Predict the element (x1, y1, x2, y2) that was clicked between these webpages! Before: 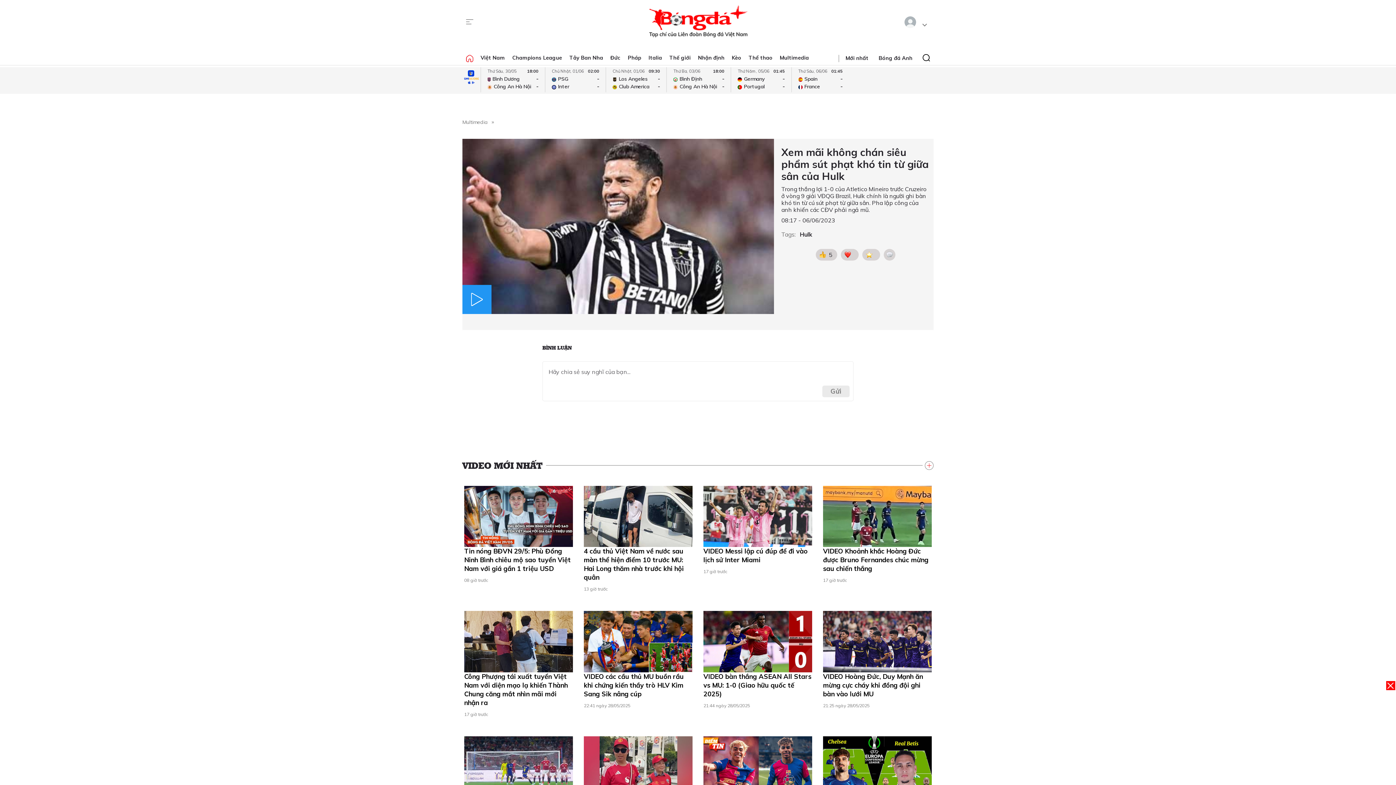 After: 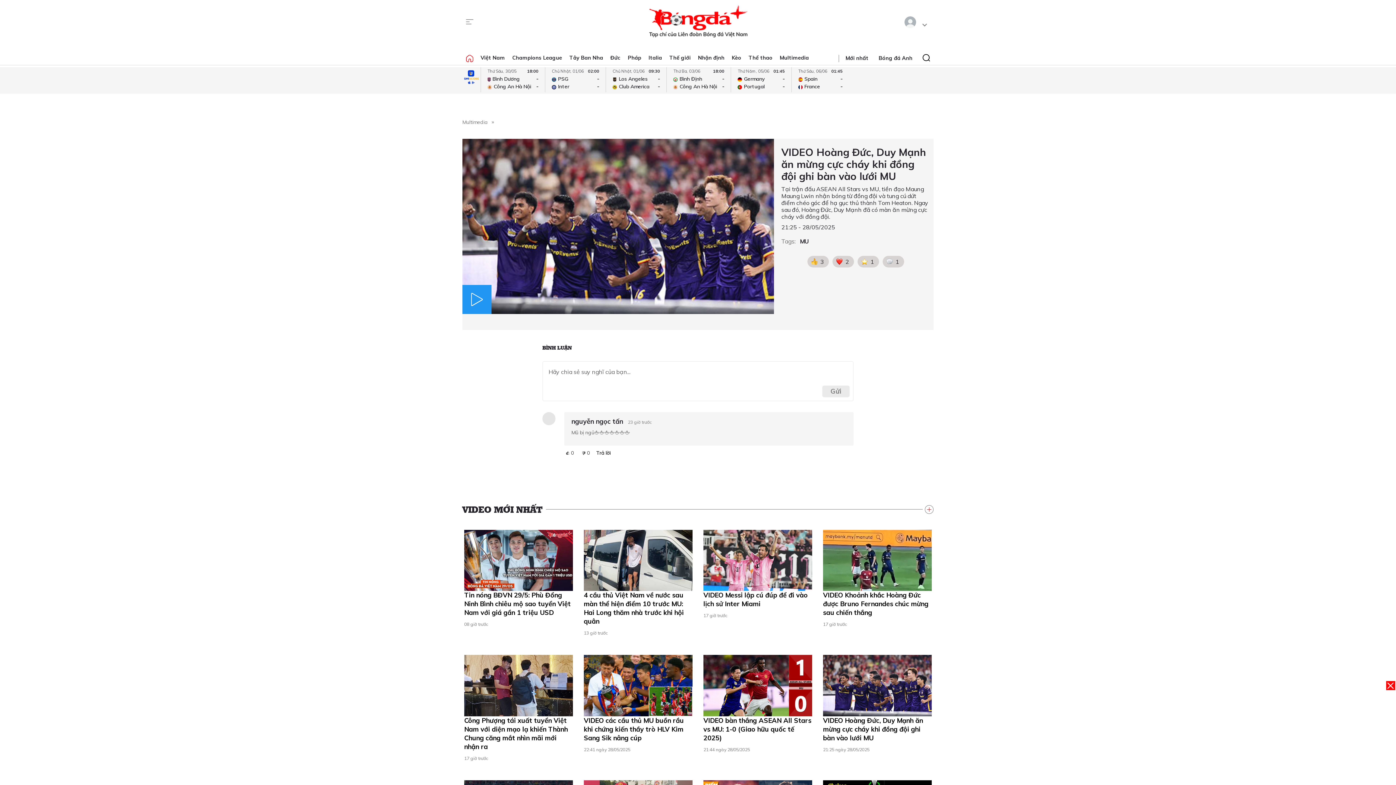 Action: bbox: (823, 611, 932, 672)